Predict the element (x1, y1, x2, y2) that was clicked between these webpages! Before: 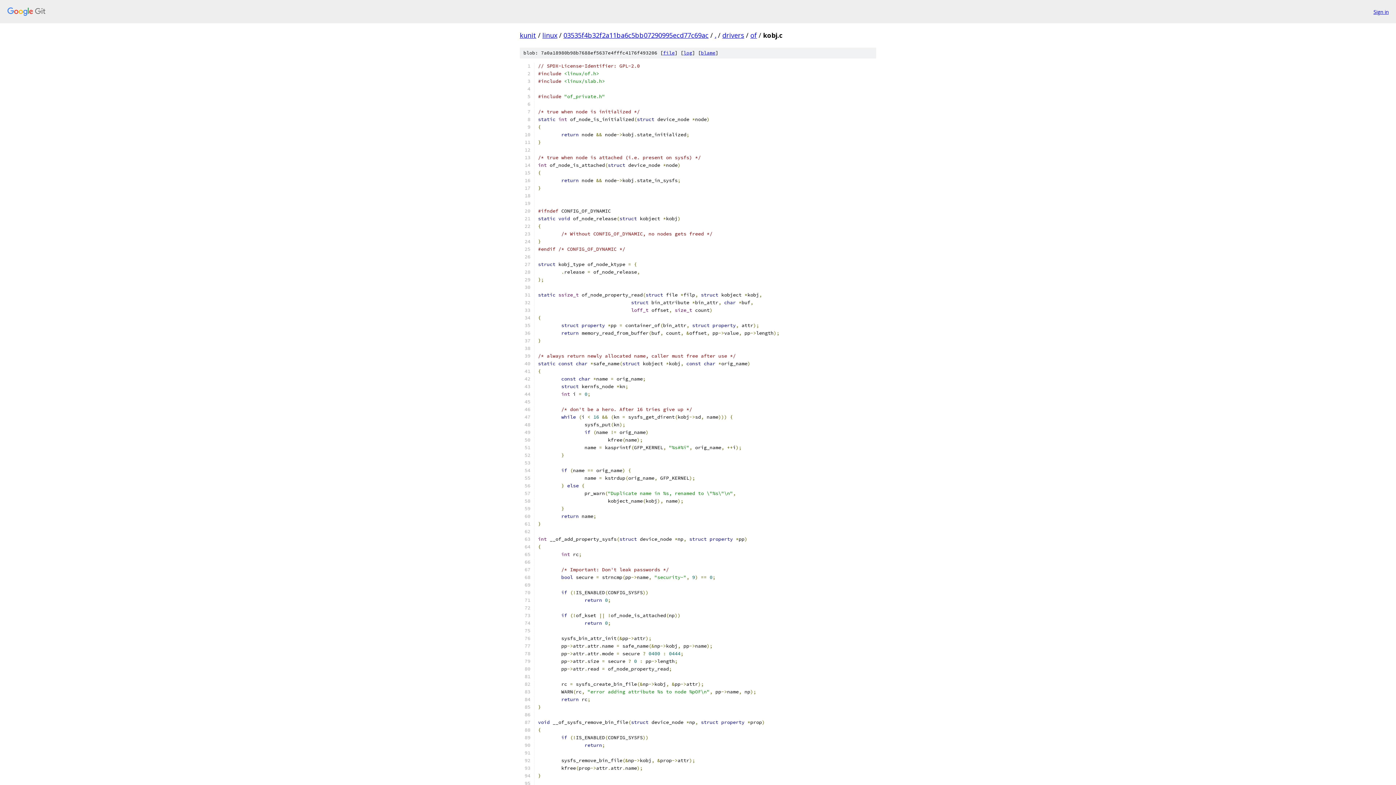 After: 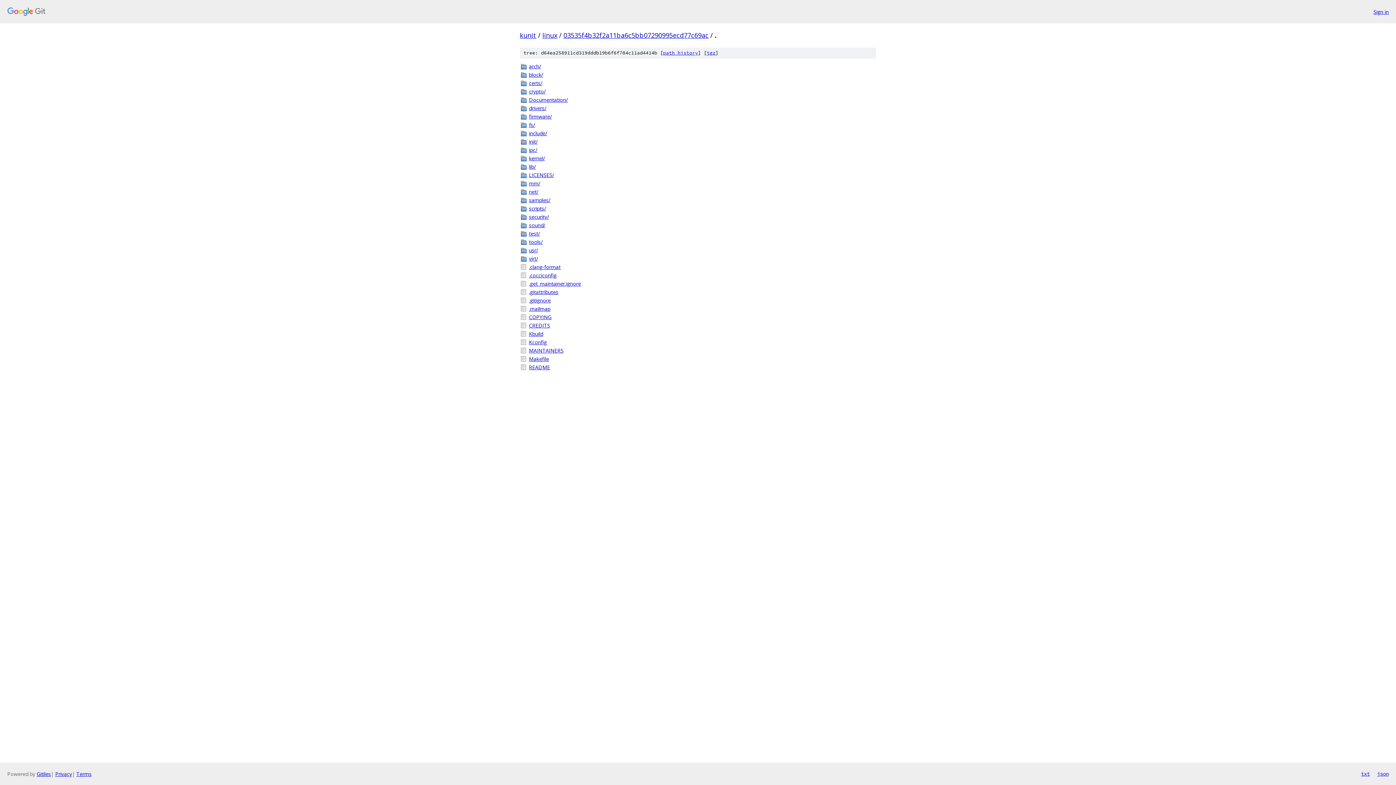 Action: label: . bbox: (714, 30, 716, 39)